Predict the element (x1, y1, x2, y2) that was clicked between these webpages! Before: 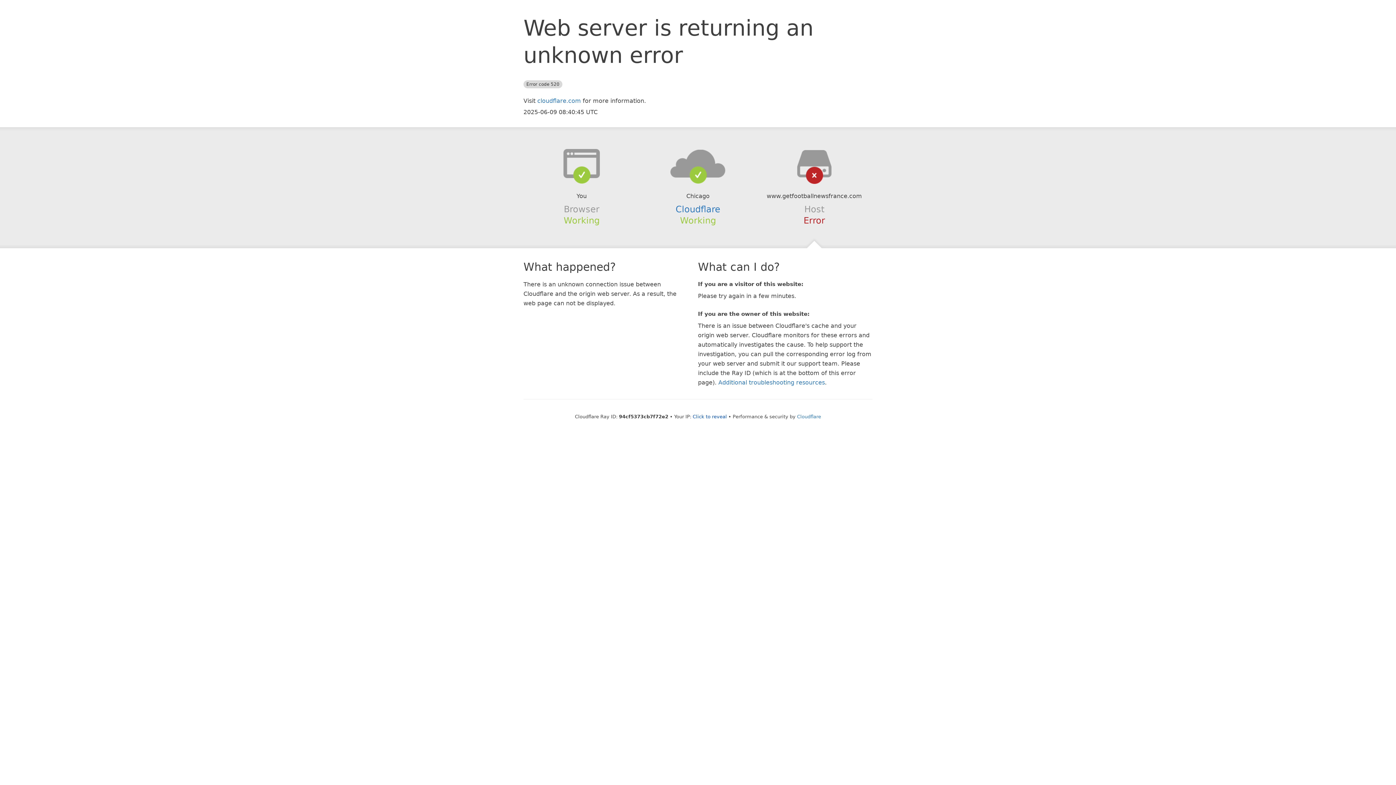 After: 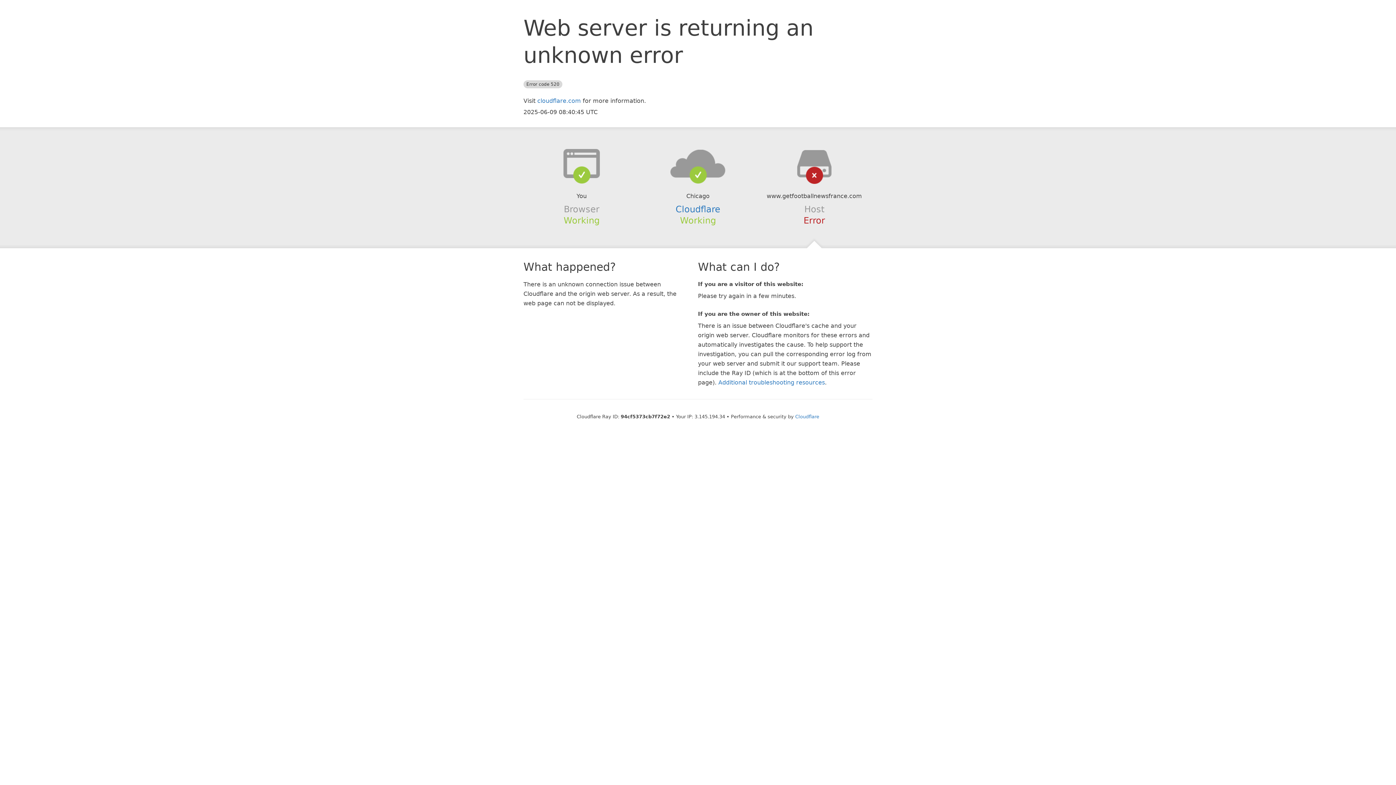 Action: label: Click to reveal bbox: (692, 414, 727, 419)